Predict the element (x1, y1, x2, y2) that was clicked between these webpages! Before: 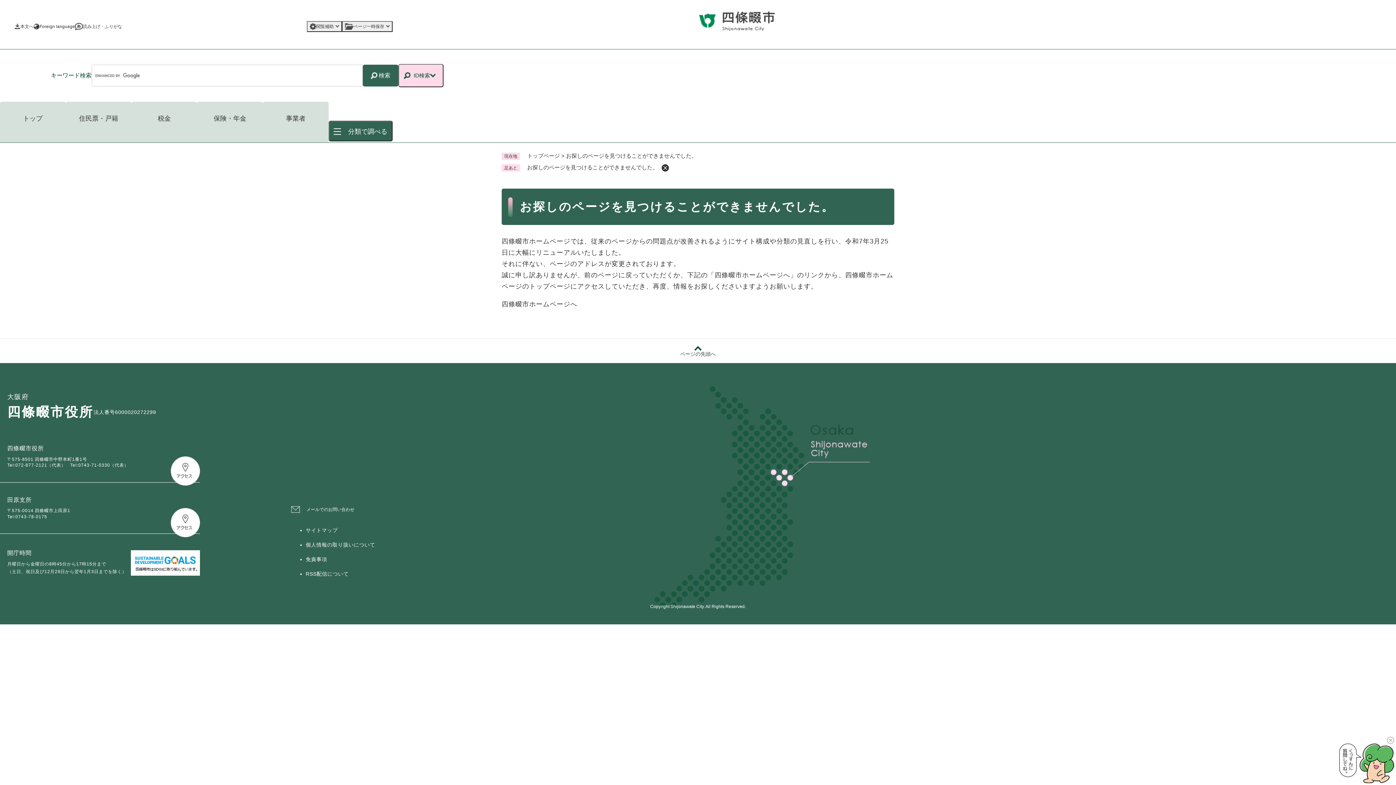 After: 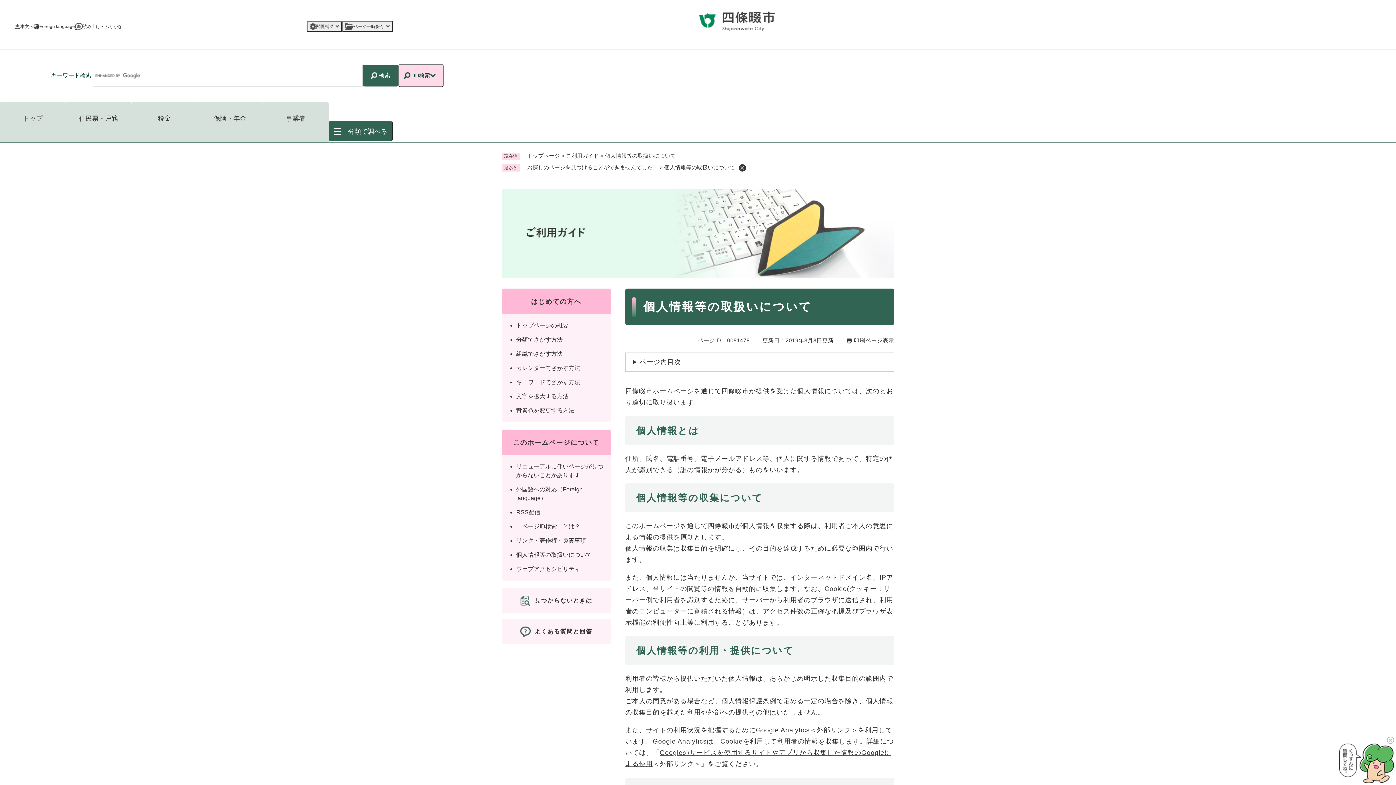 Action: bbox: (305, 540, 375, 549) label: 個人情報の取り扱いについて